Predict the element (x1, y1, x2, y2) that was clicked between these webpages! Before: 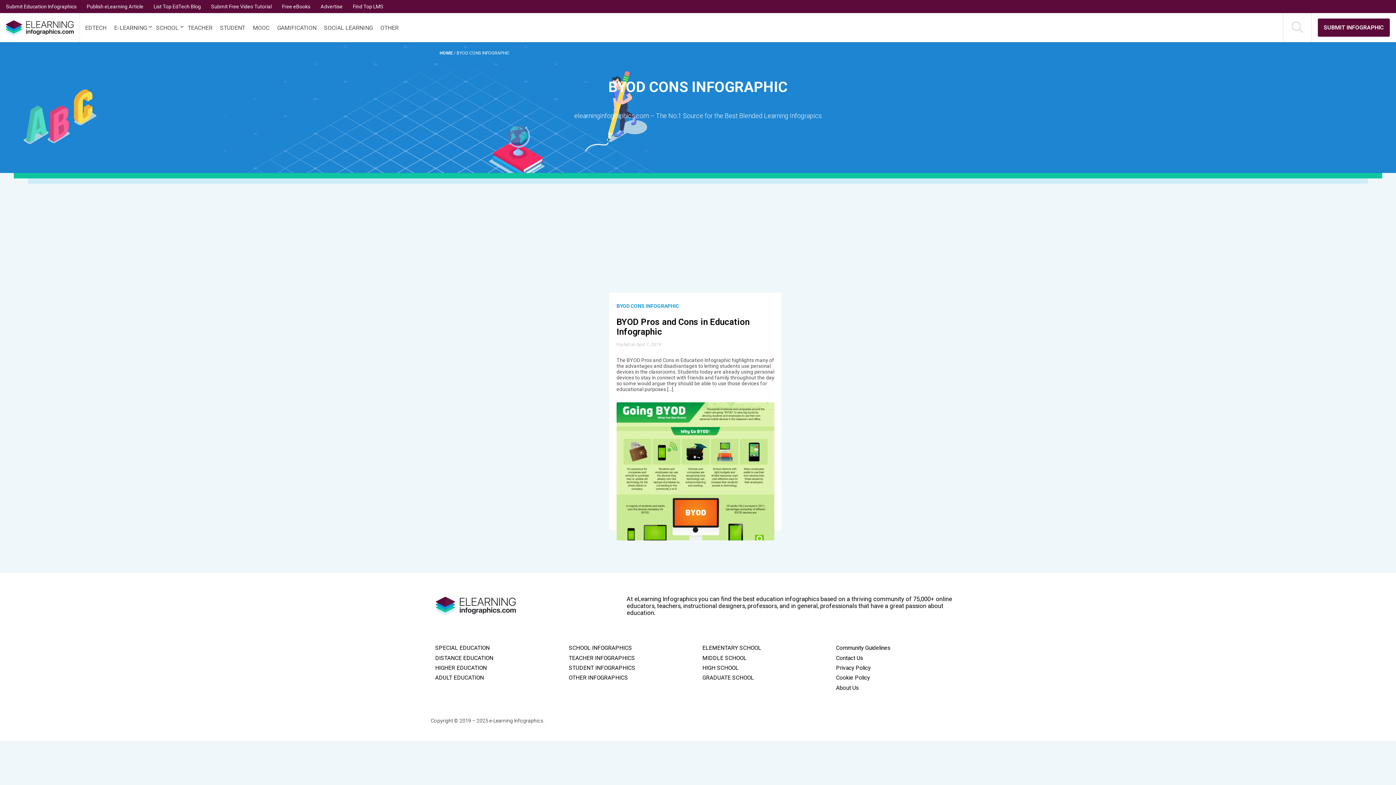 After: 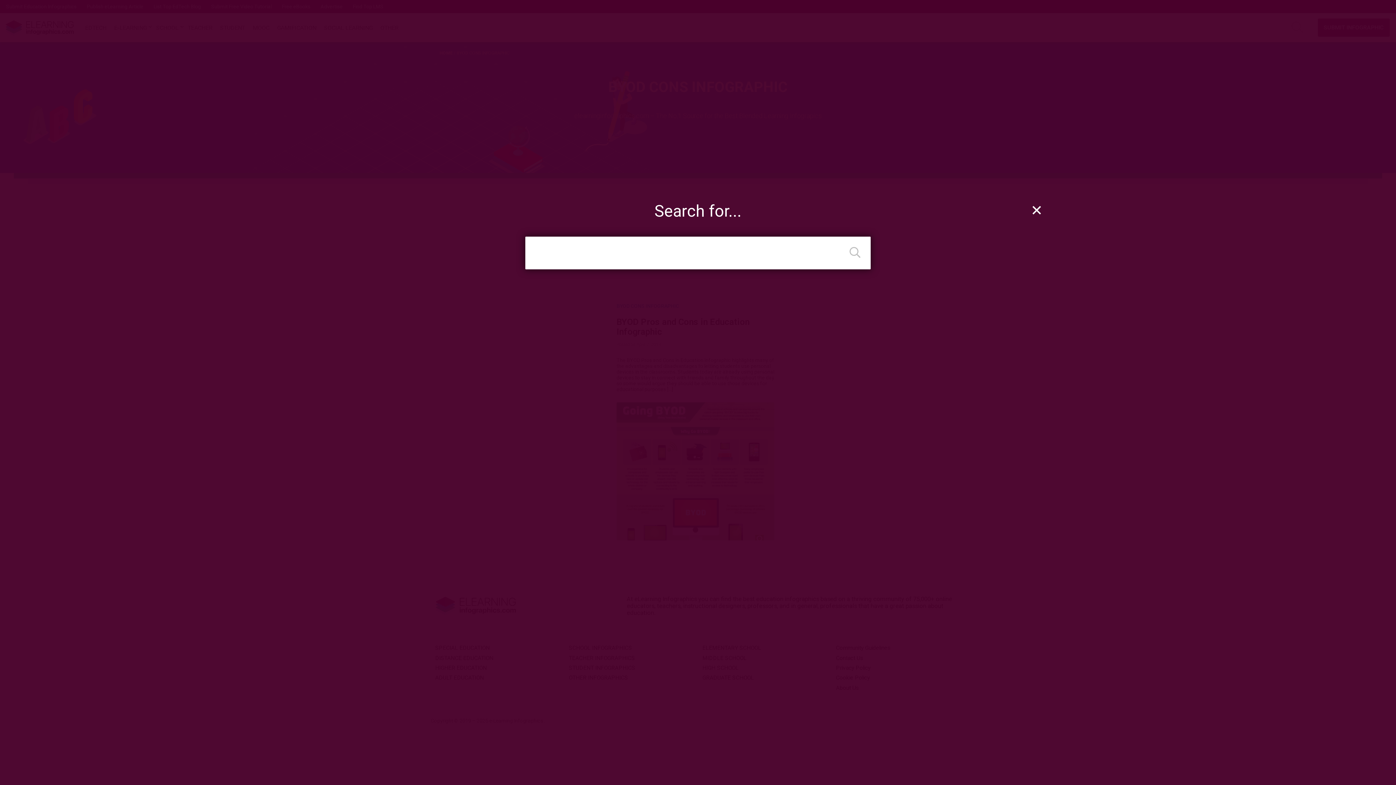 Action: bbox: (1283, 12, 1311, 42)